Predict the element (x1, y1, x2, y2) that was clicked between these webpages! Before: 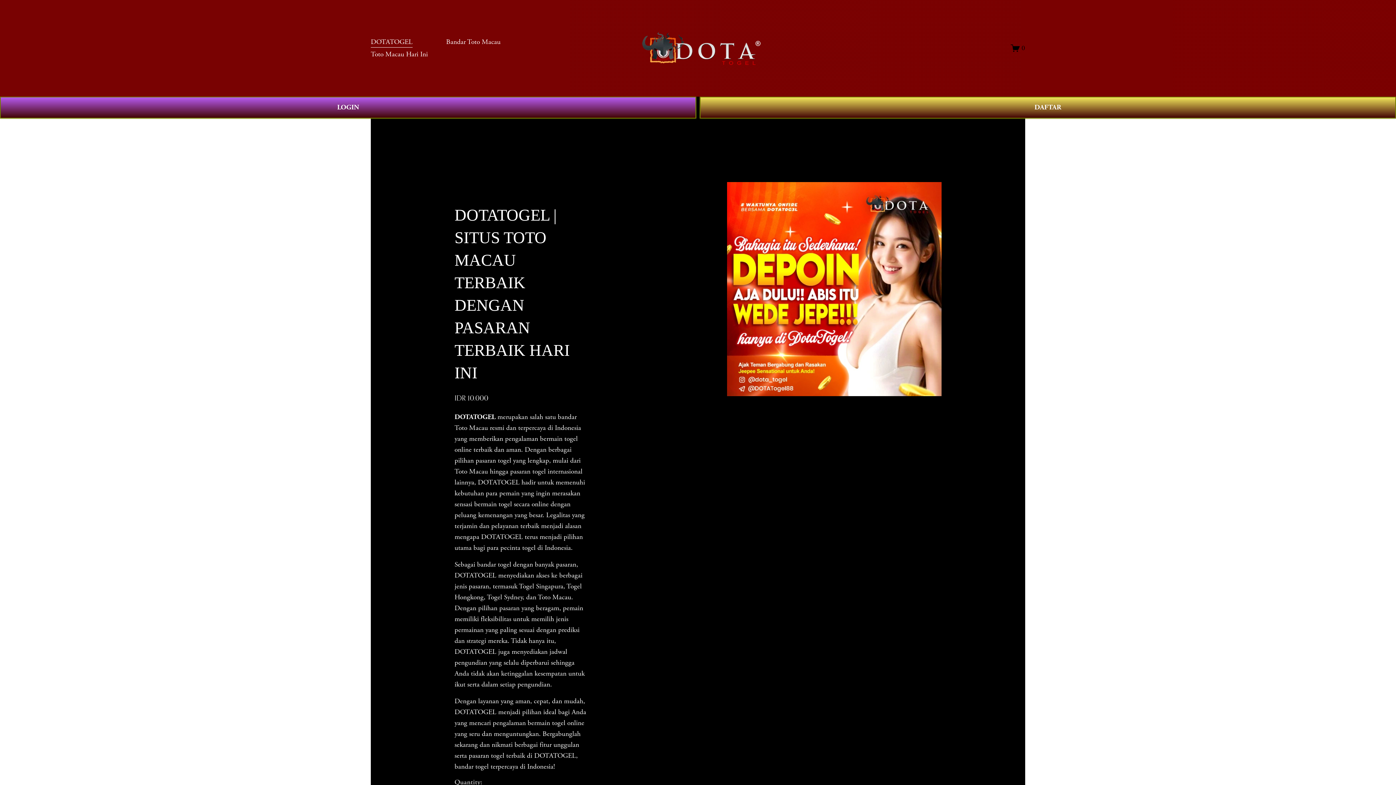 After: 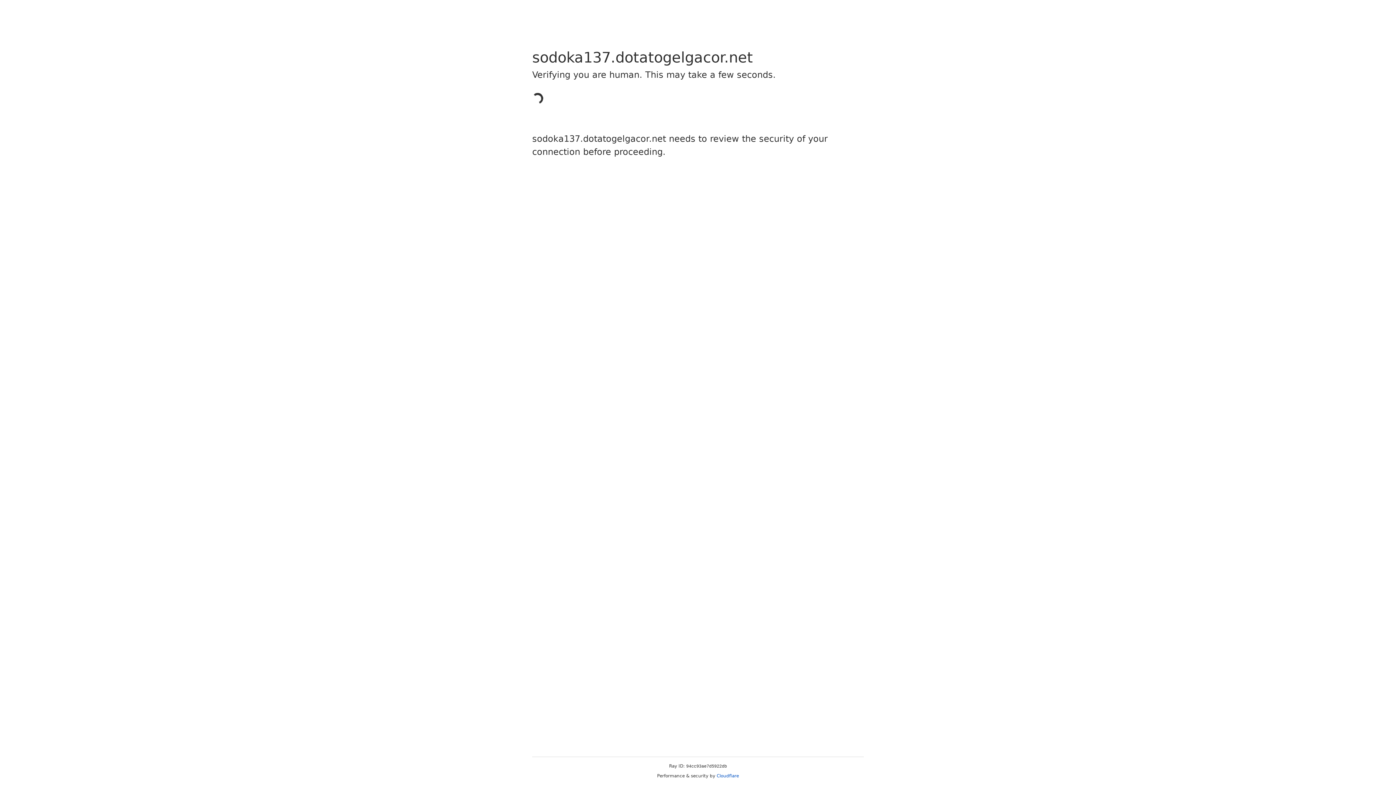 Action: bbox: (0, 96, 696, 118) label: LOGIN